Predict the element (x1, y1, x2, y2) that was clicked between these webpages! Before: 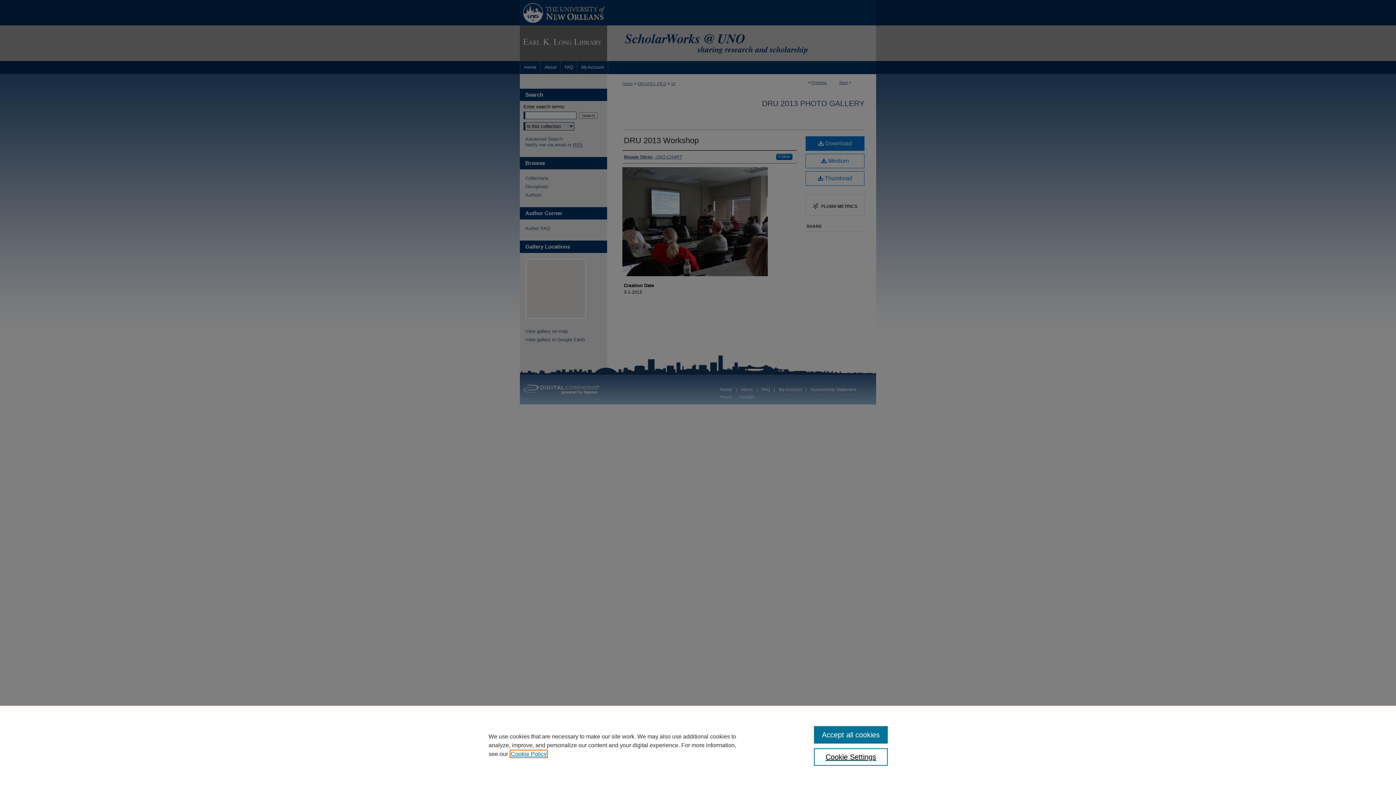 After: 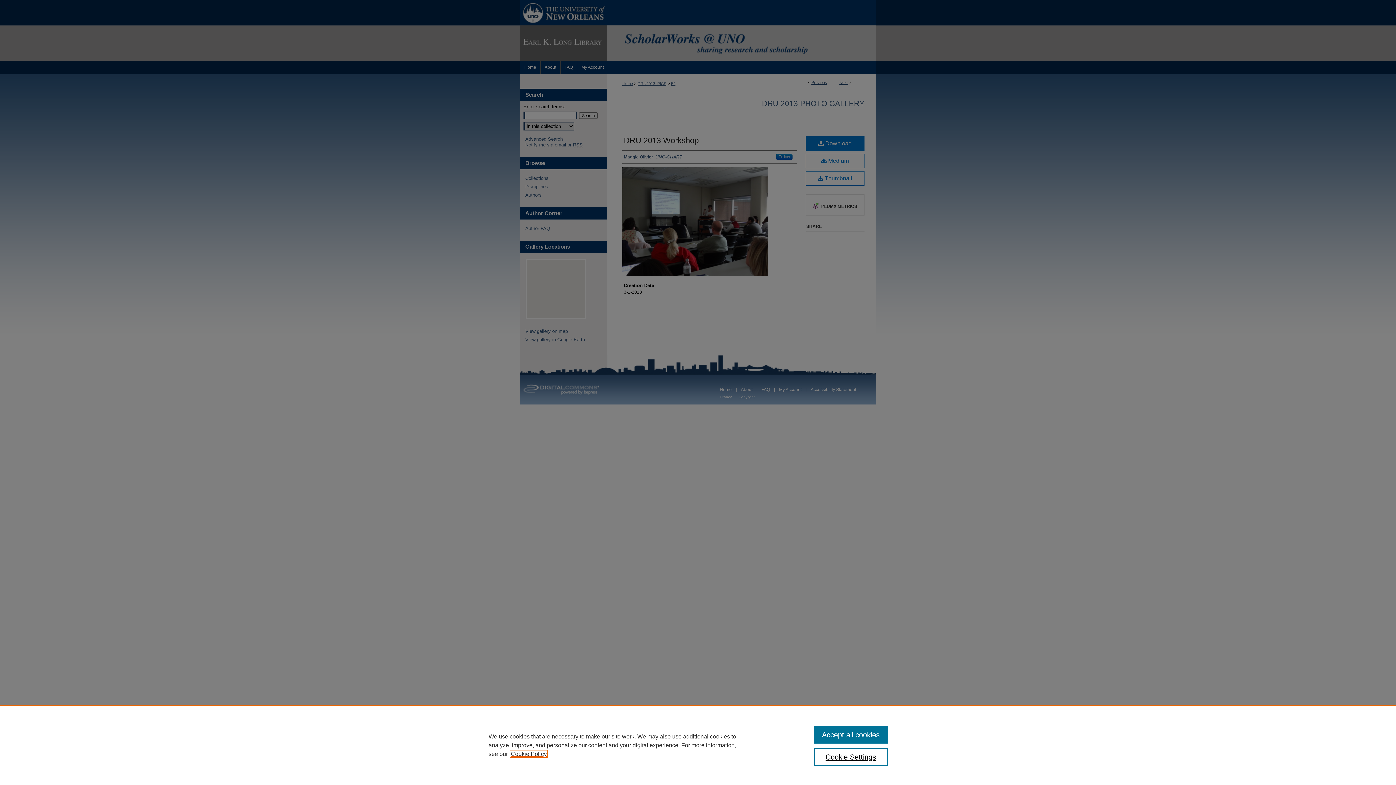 Action: bbox: (510, 751, 546, 757) label: , opens in a new tab